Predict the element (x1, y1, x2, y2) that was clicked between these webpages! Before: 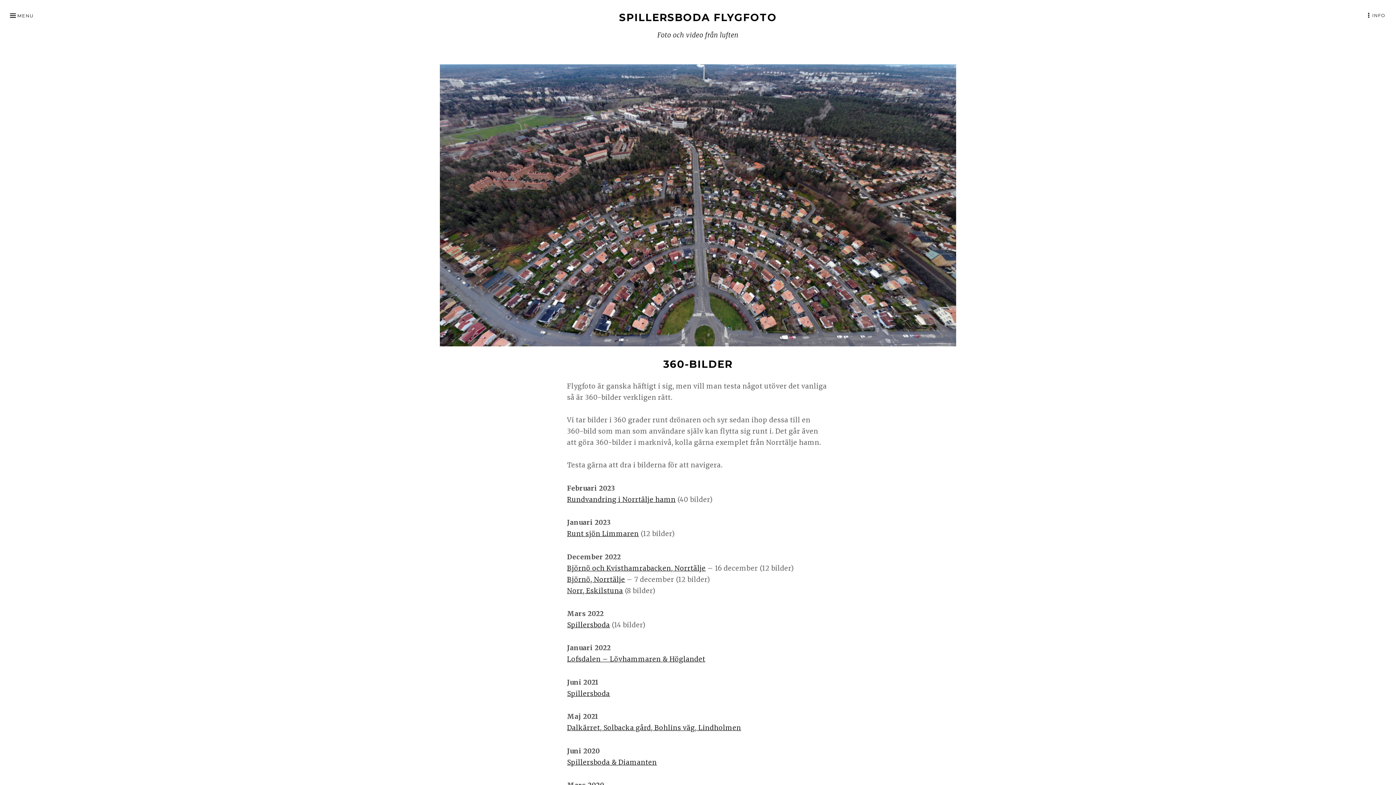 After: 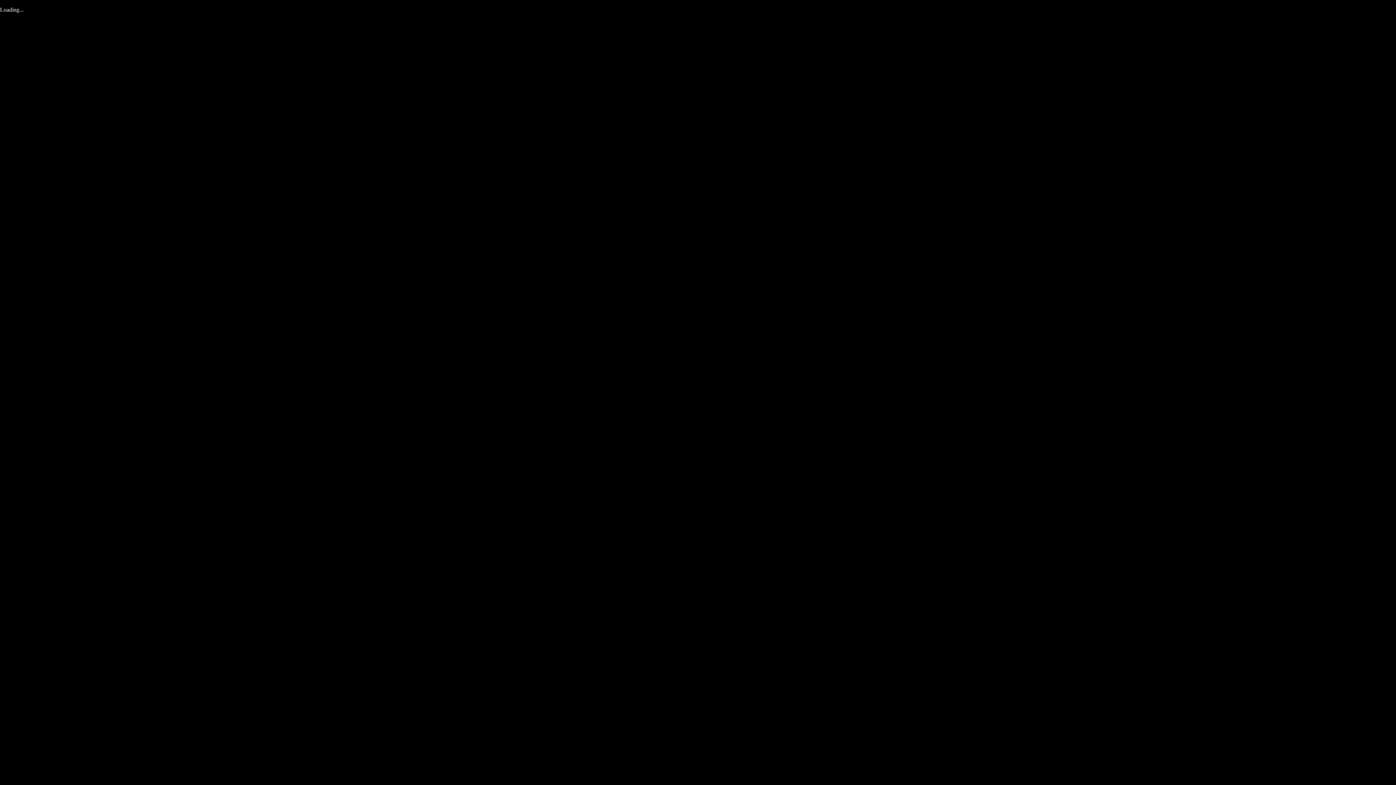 Action: label: Spillersboda bbox: (567, 621, 610, 629)